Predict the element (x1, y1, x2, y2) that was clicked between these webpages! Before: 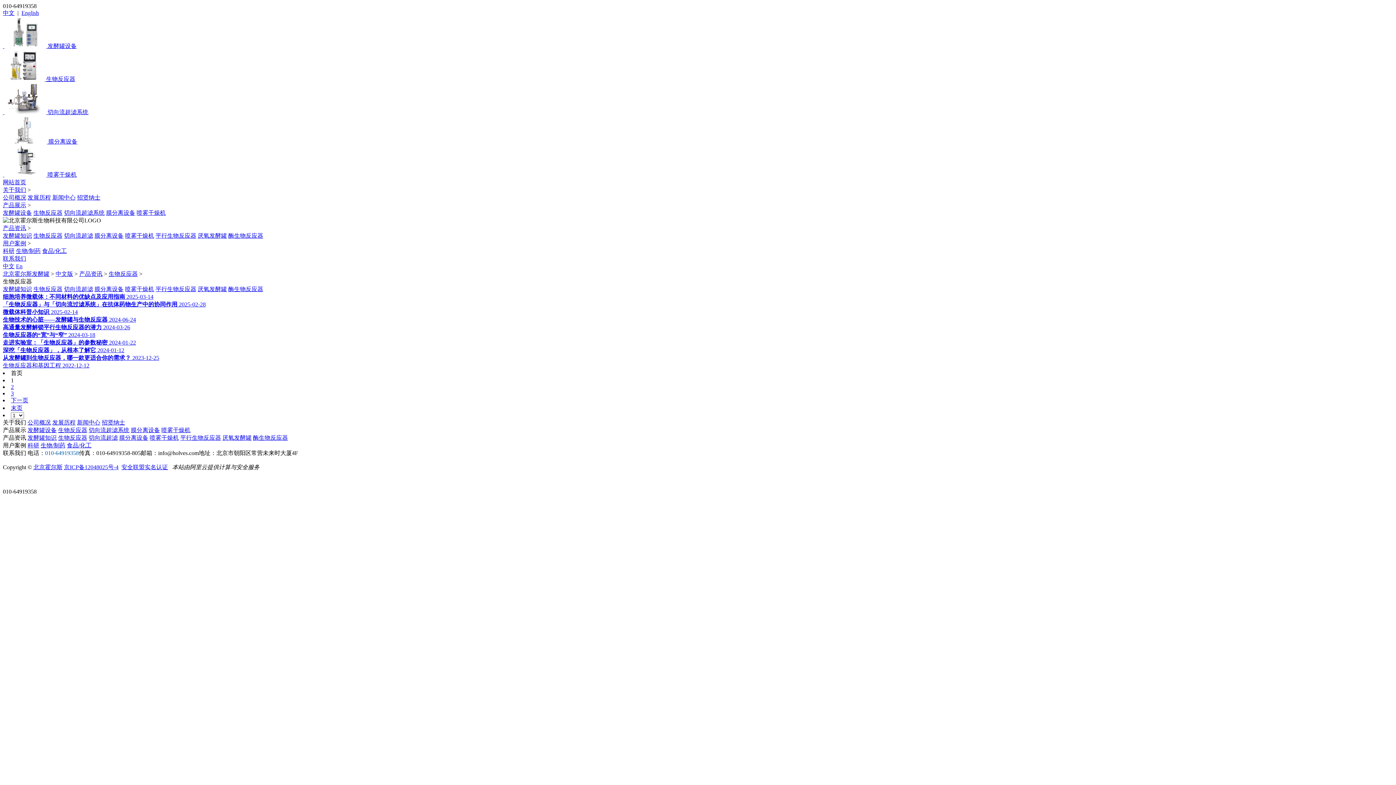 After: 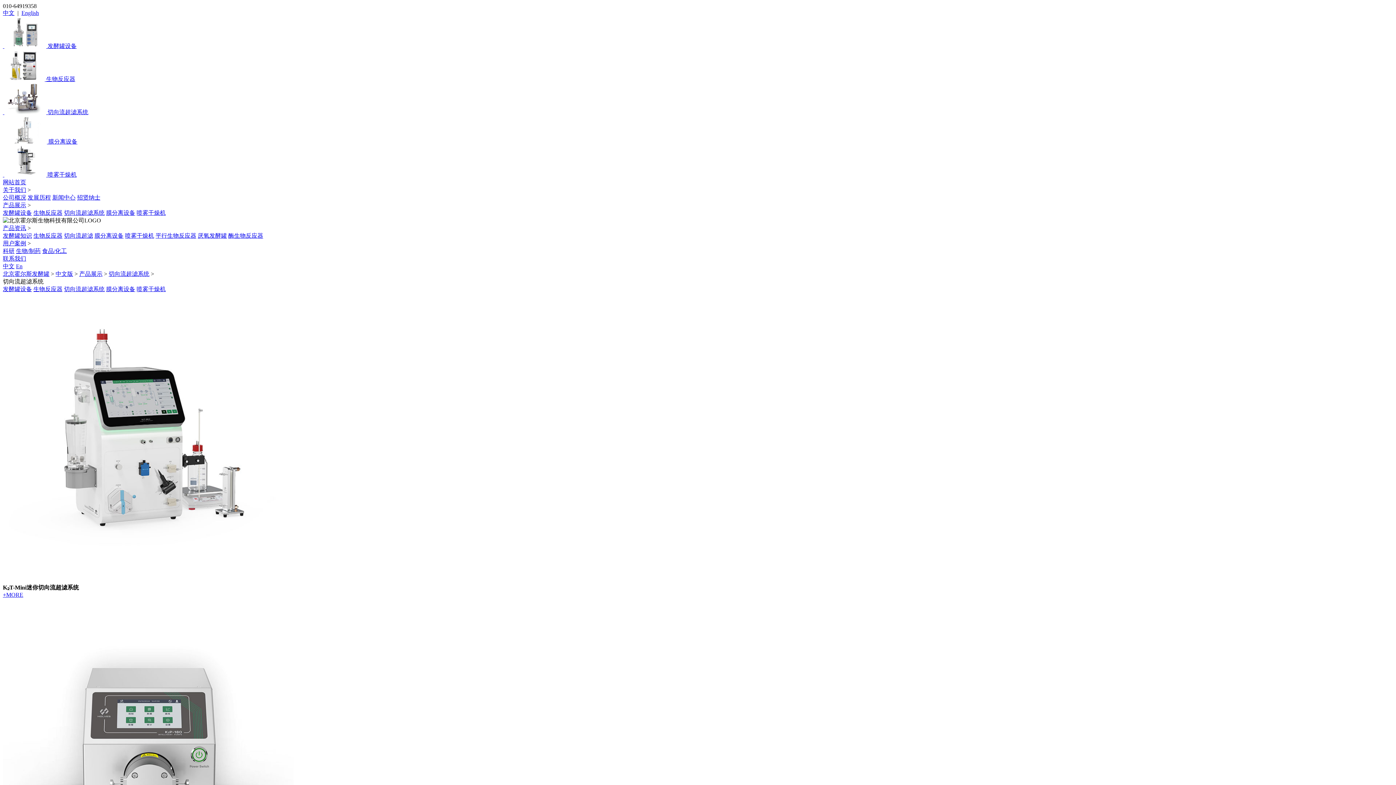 Action: label: 切向流超滤系统 bbox: (88, 427, 129, 433)